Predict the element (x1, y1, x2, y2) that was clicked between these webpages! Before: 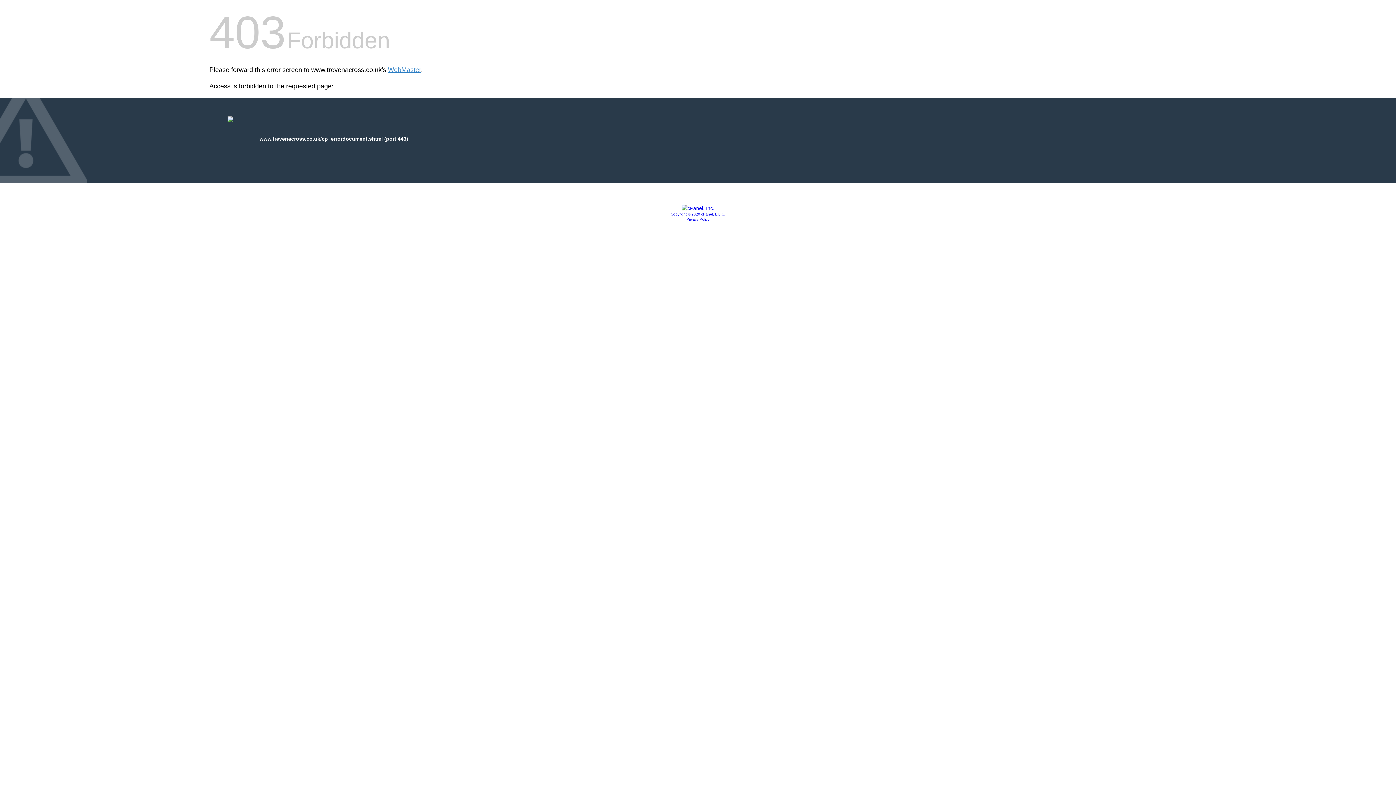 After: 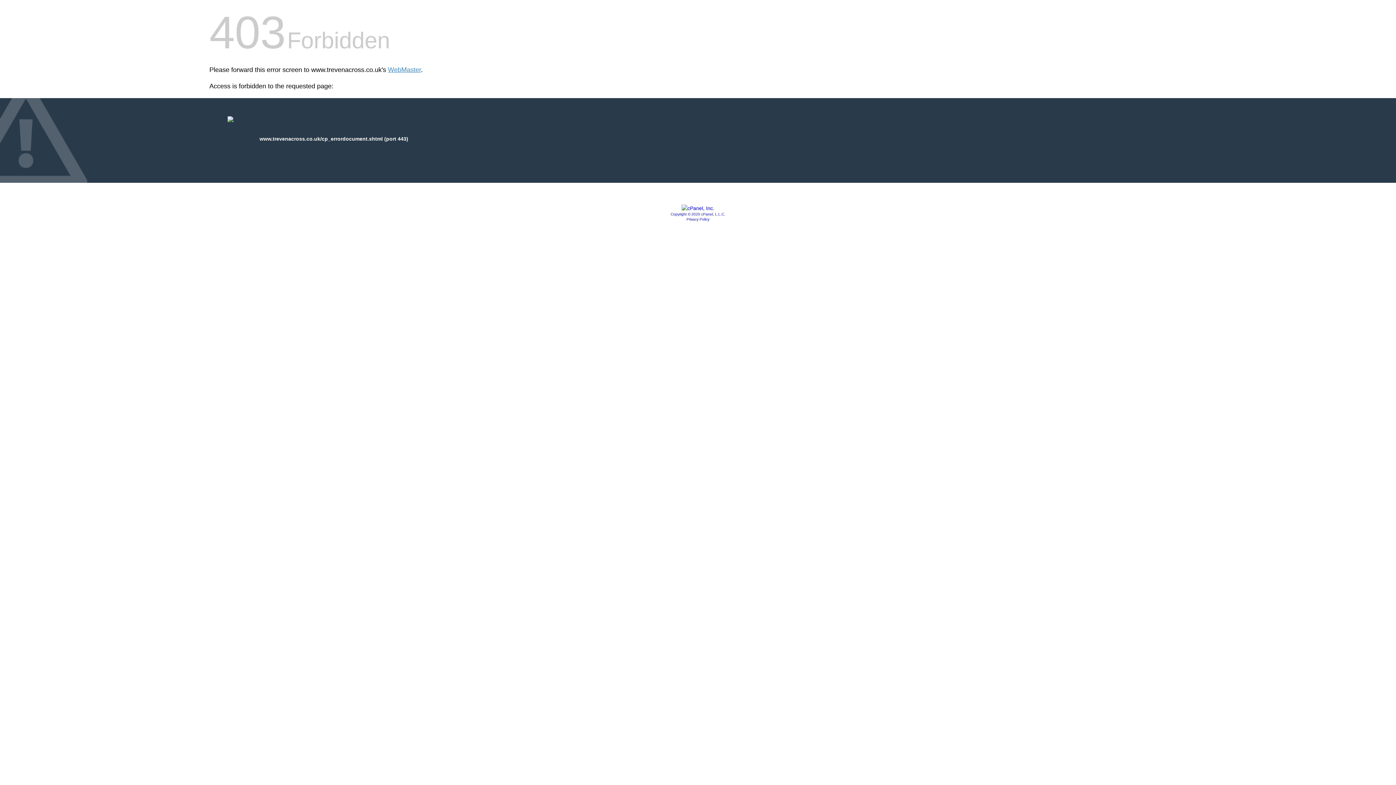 Action: bbox: (670, 212, 725, 216) label: Copyright © 2020 cPanel, L.L.C.